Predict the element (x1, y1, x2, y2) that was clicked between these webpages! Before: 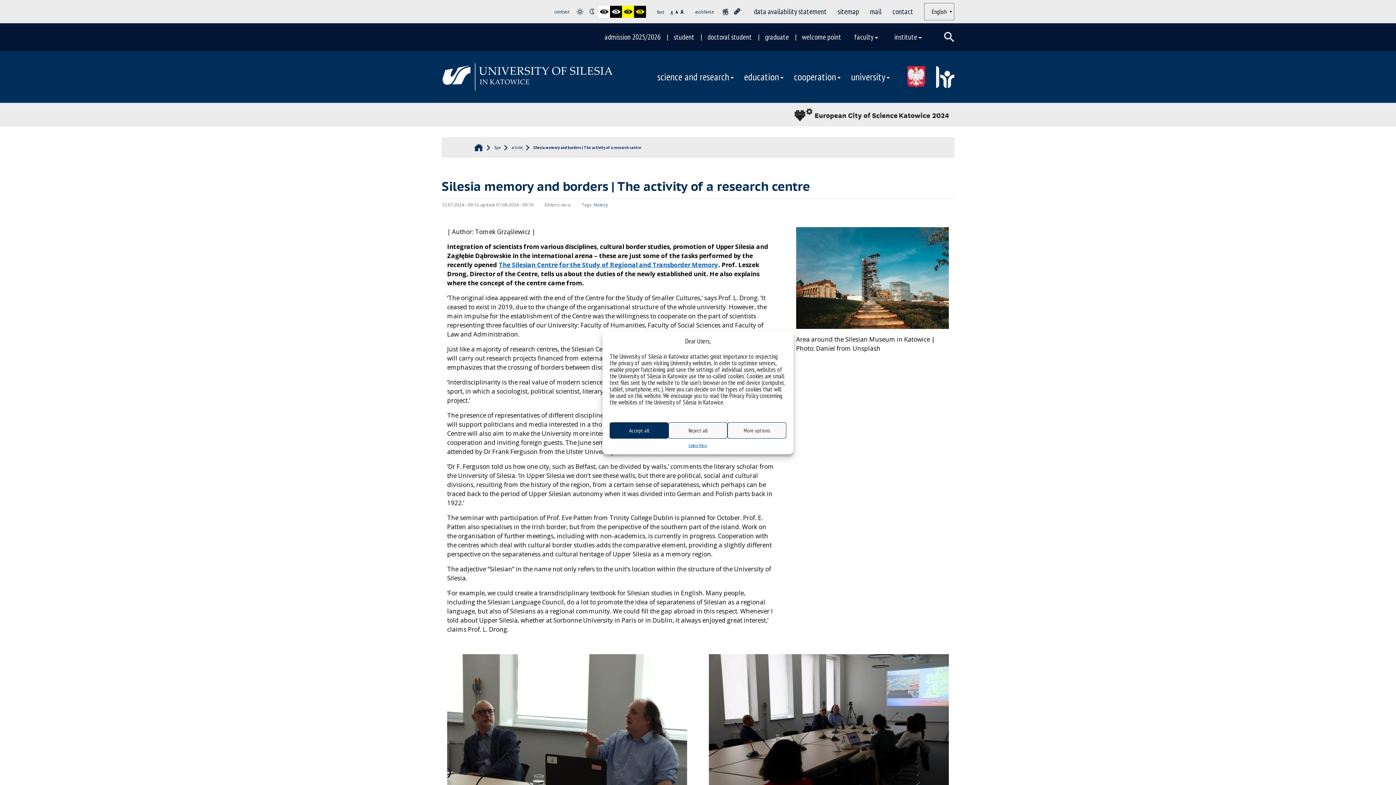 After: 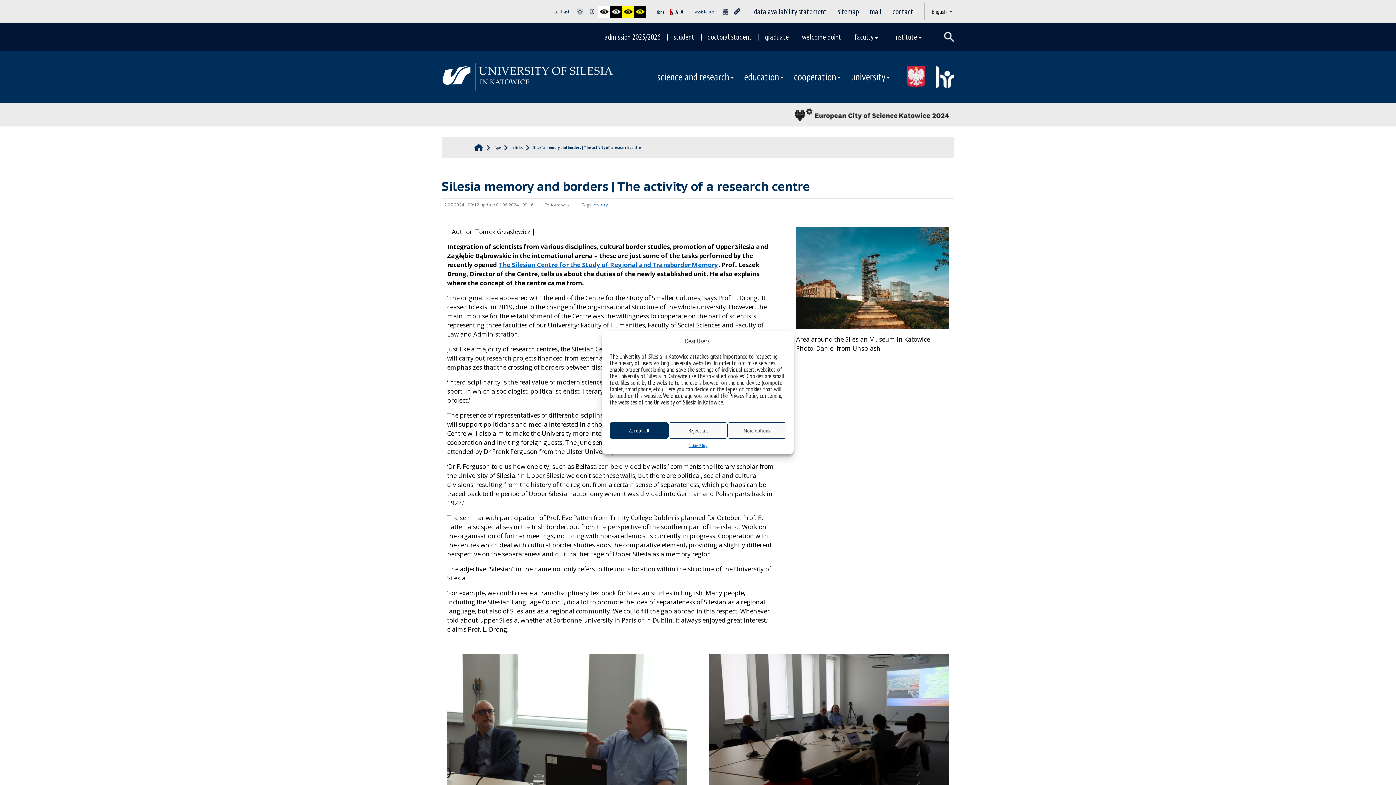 Action: bbox: (670, 9, 673, 14) label: A